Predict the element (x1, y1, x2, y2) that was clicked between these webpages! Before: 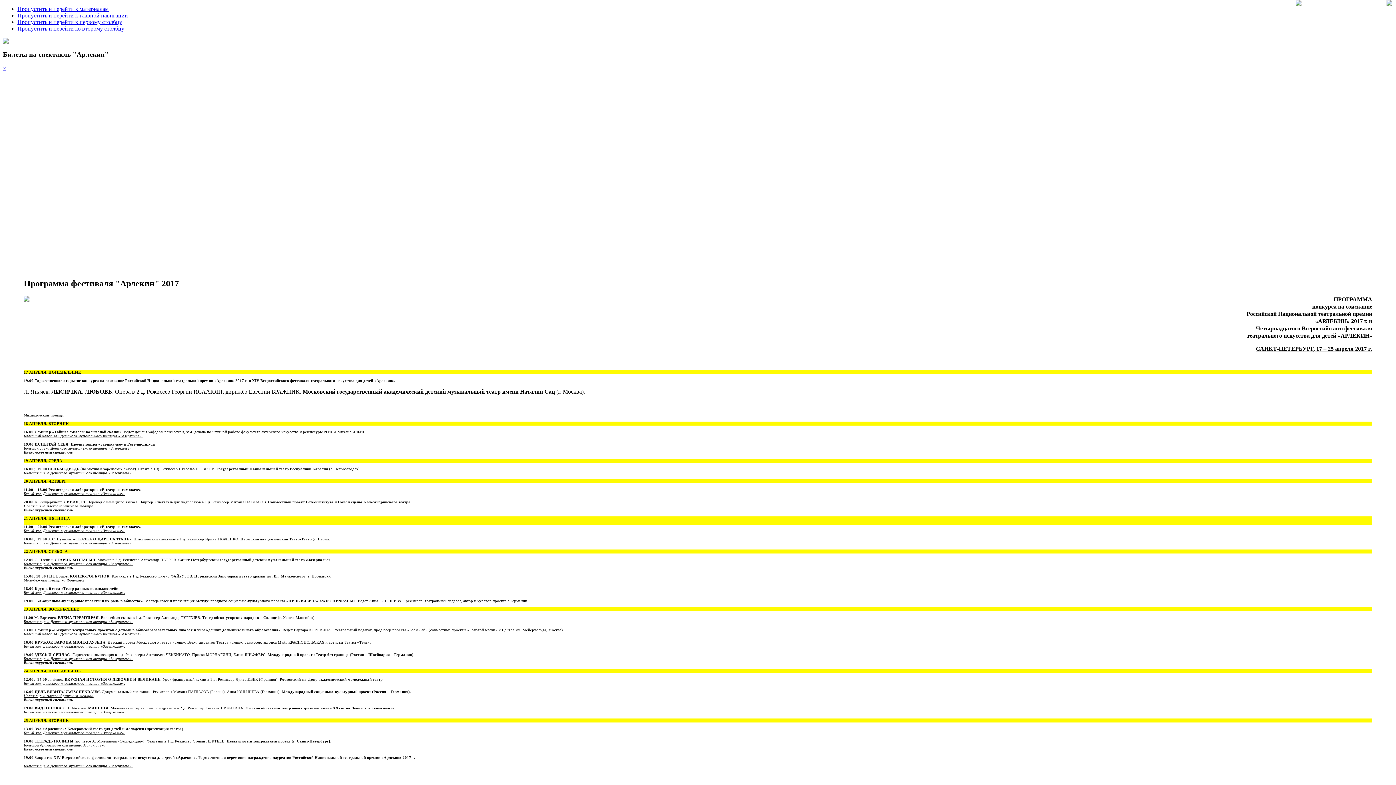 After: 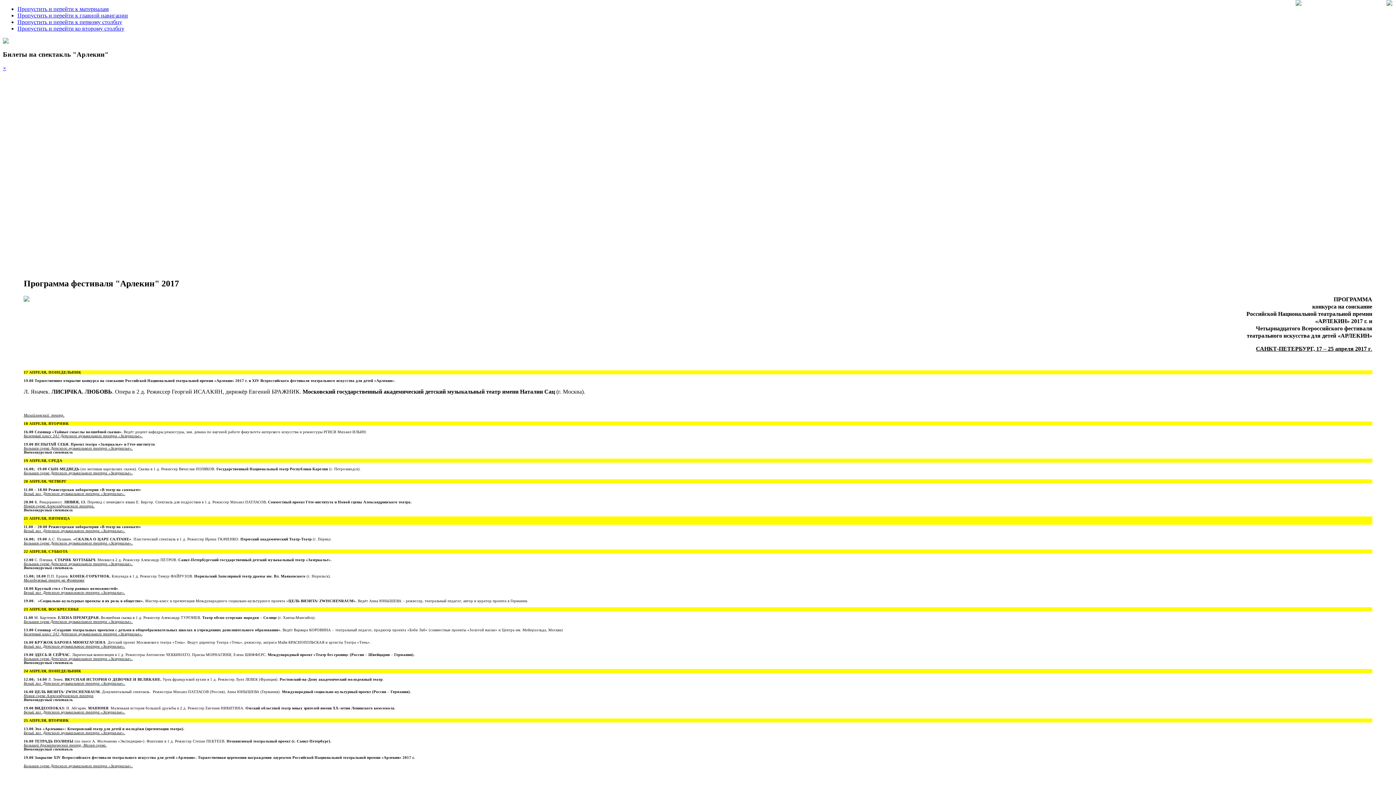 Action: bbox: (17, 25, 124, 31) label: Пропустить и перейти ко второму столбцу